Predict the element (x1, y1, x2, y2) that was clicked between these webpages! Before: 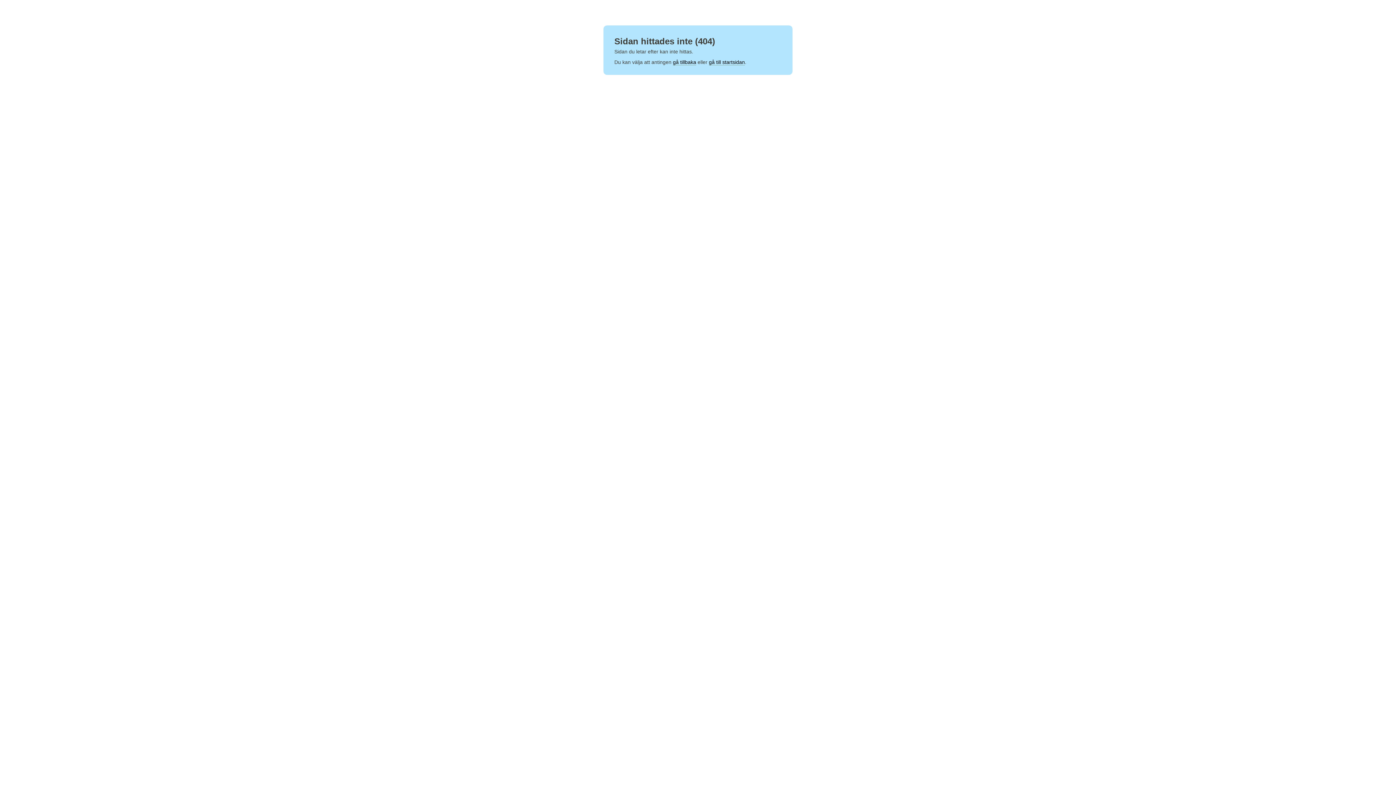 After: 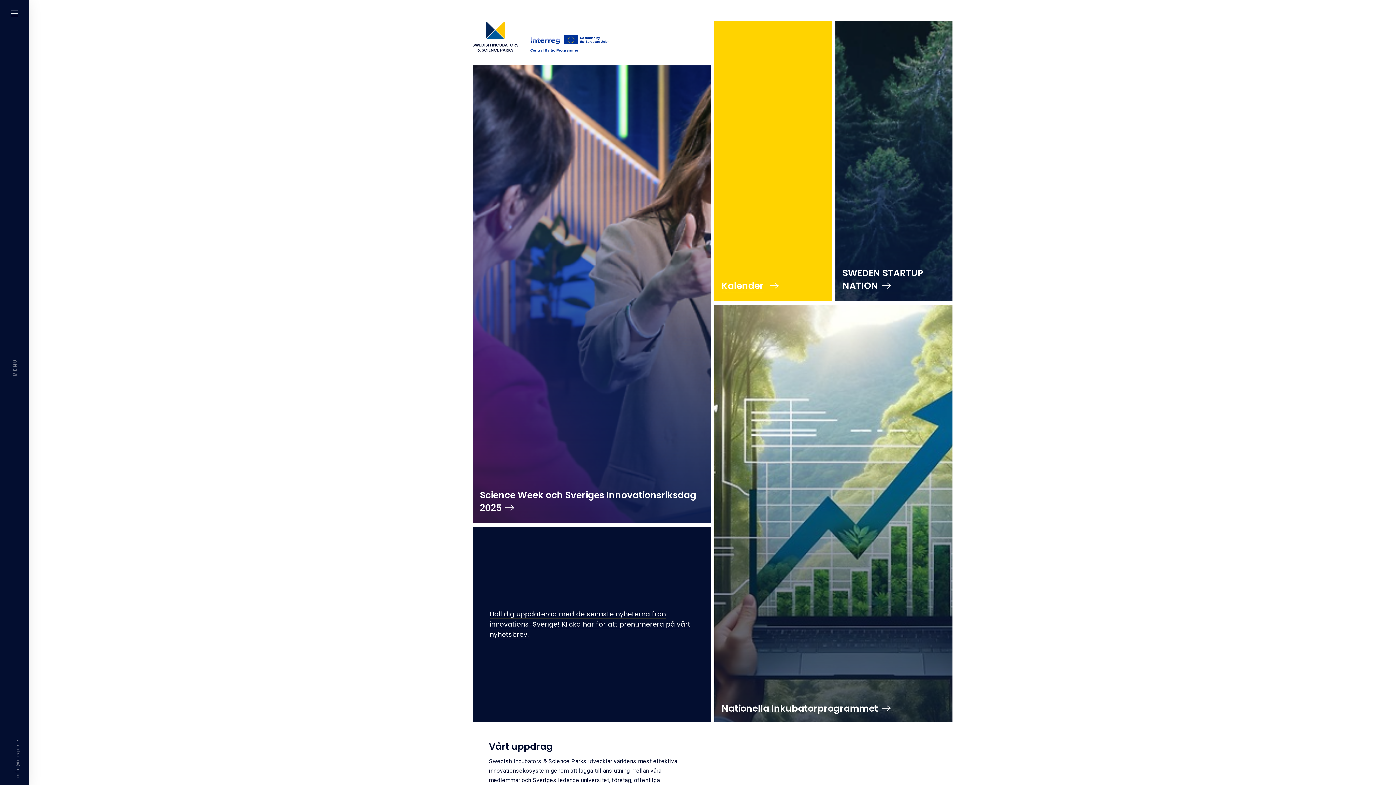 Action: label: gå till startsidan bbox: (709, 59, 745, 65)